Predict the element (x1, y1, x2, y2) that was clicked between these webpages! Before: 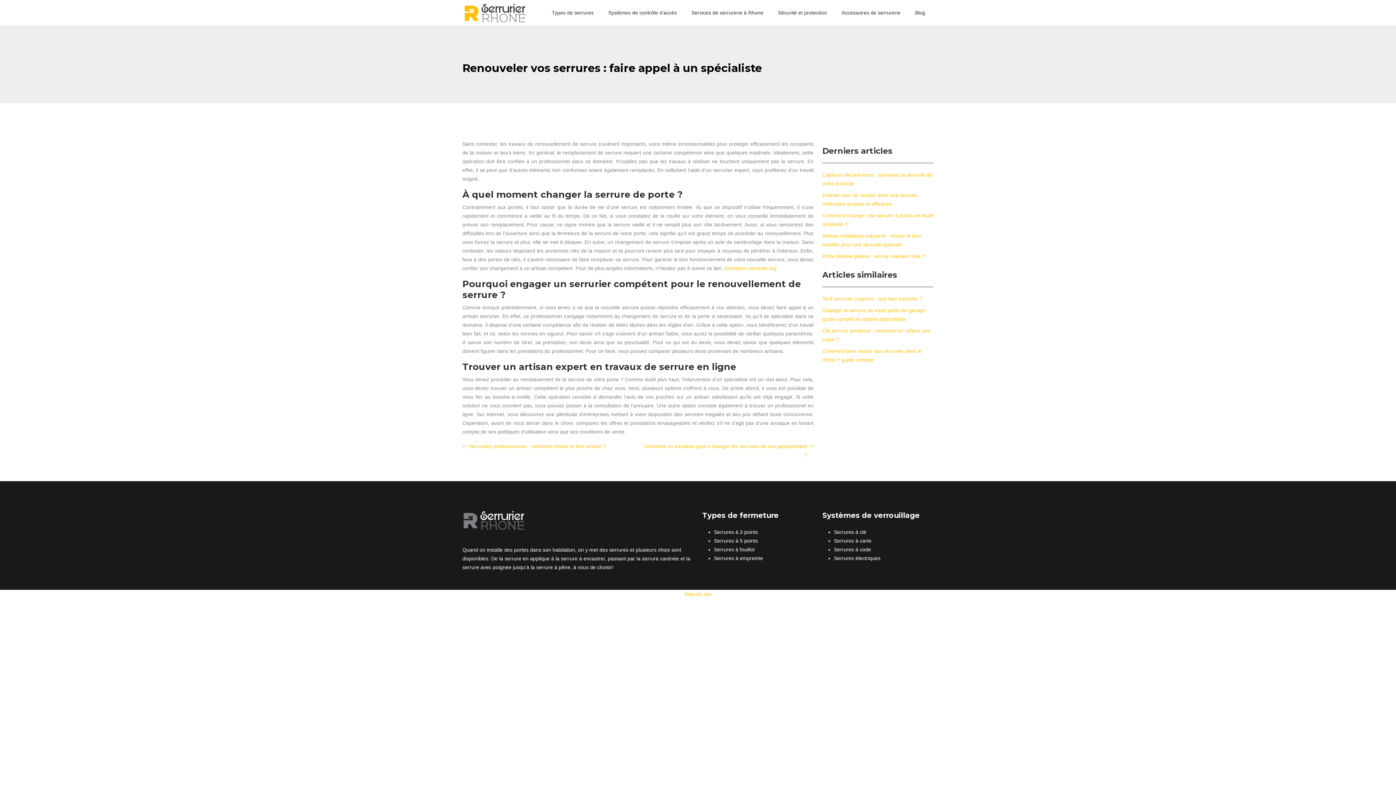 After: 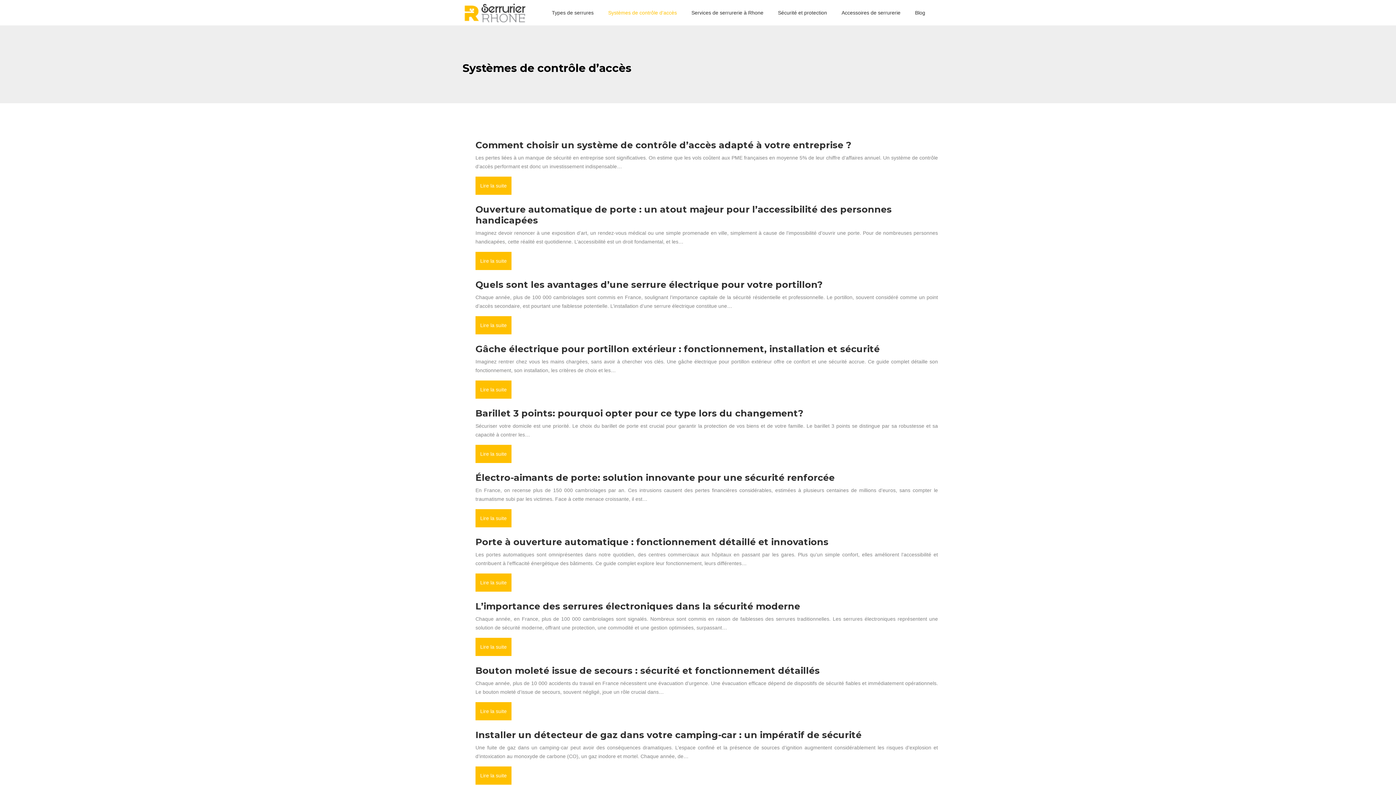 Action: bbox: (604, 8, 680, 17) label: Systèmes de contrôle d’accès